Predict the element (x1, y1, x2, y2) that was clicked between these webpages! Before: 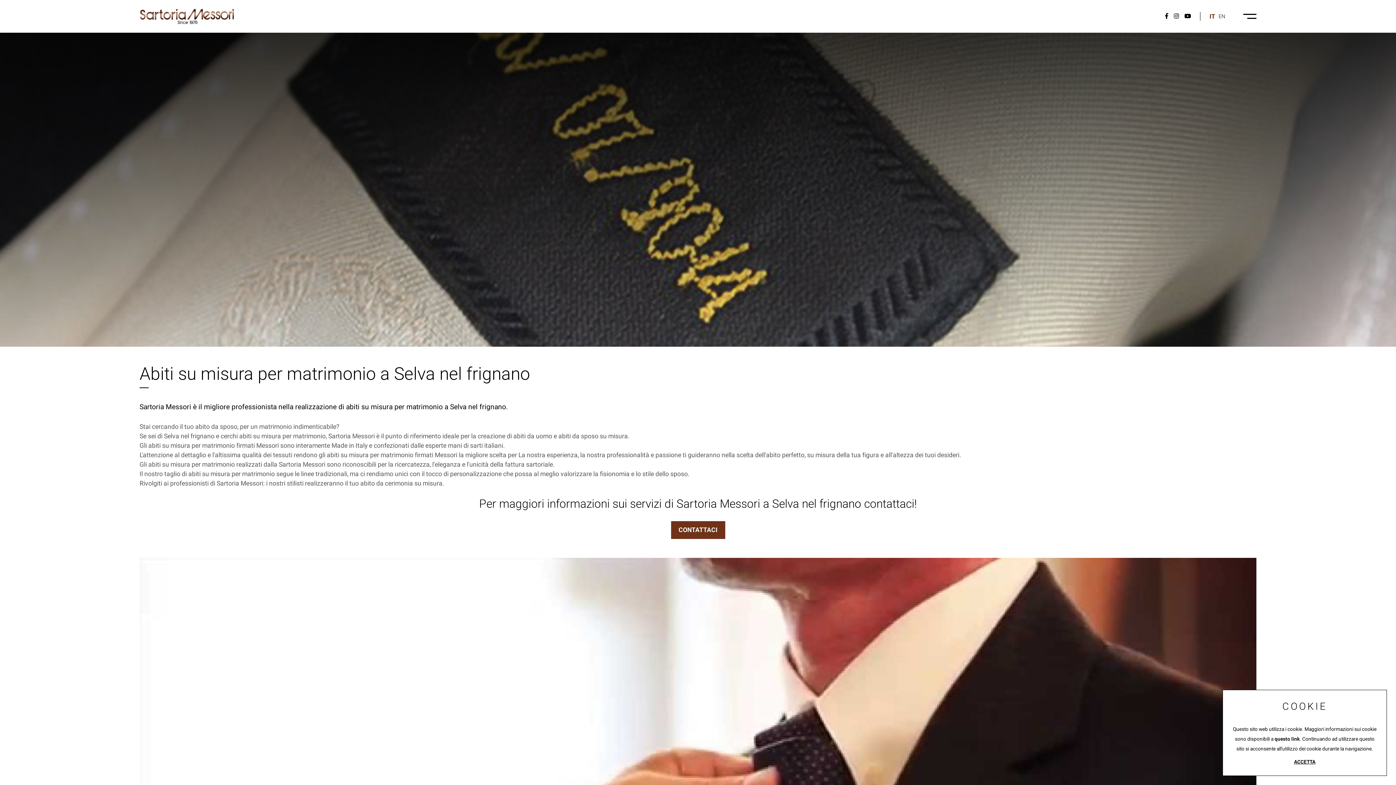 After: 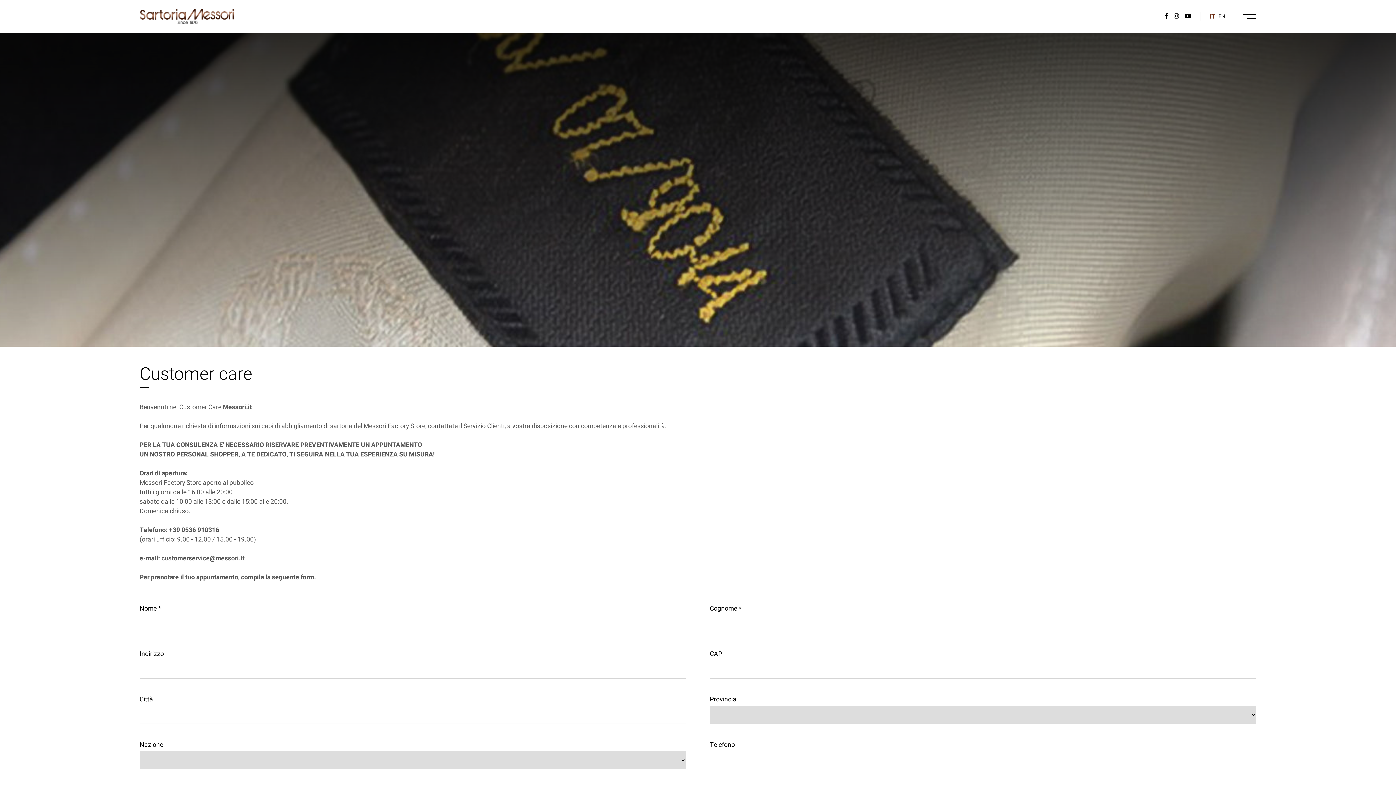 Action: label: CONTATTACI bbox: (671, 521, 725, 539)